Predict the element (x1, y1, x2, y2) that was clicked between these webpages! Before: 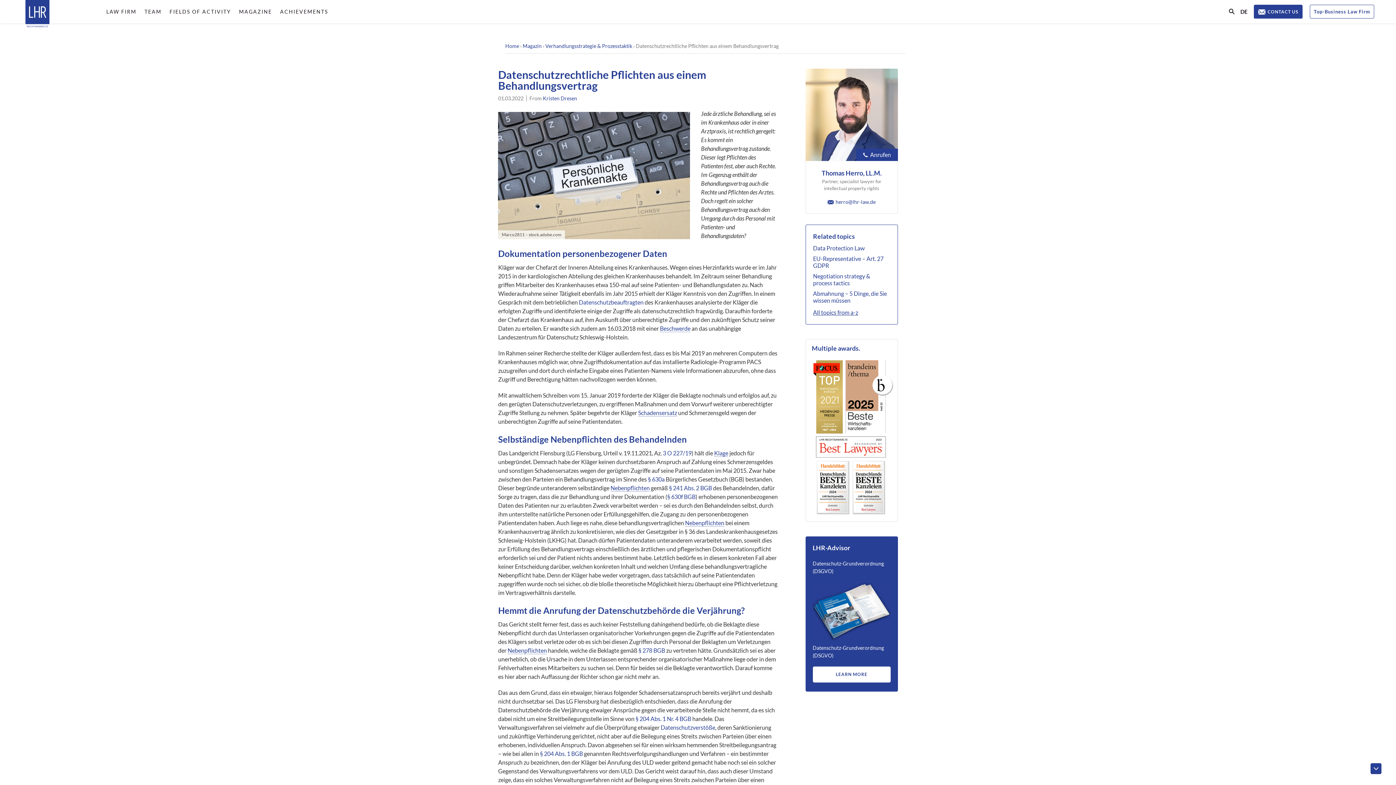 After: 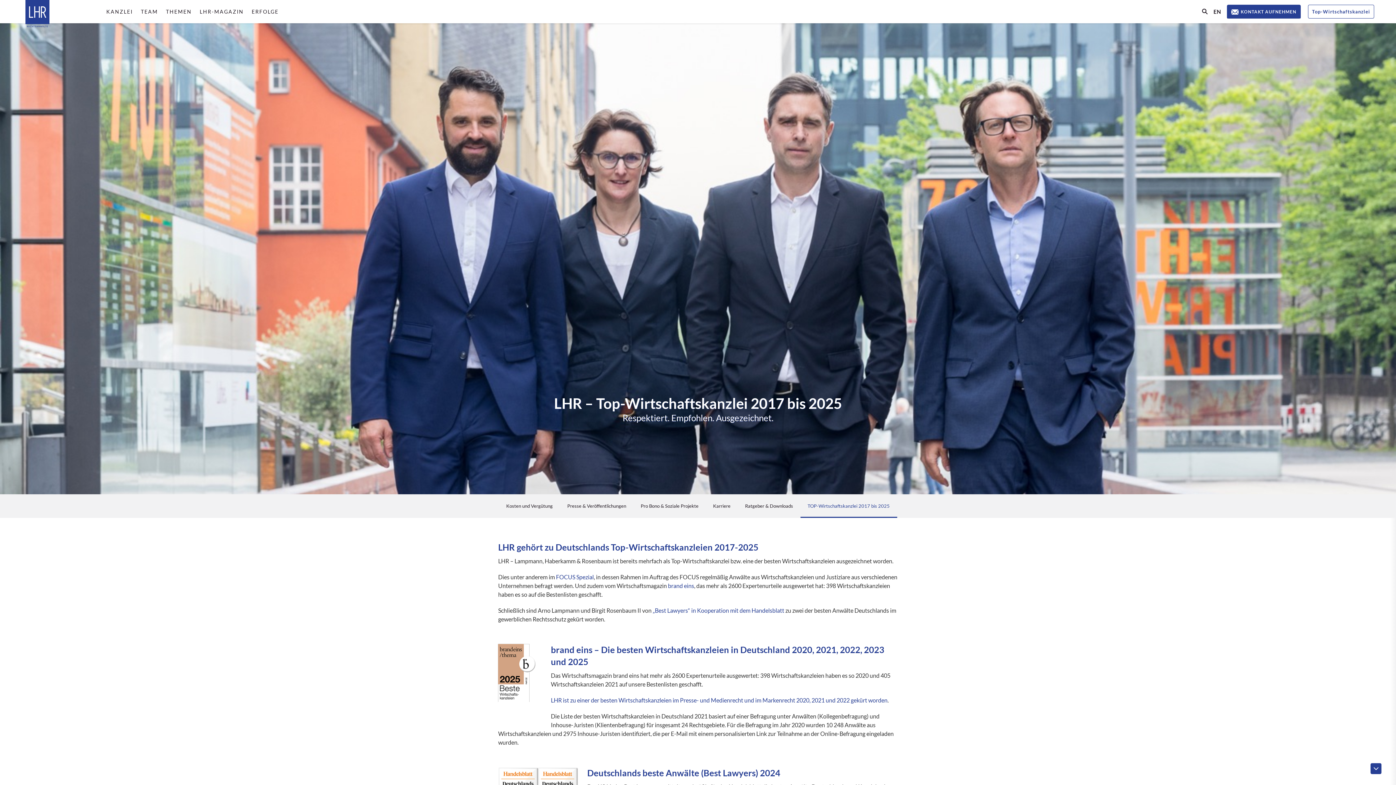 Action: bbox: (810, 433, 893, 439)